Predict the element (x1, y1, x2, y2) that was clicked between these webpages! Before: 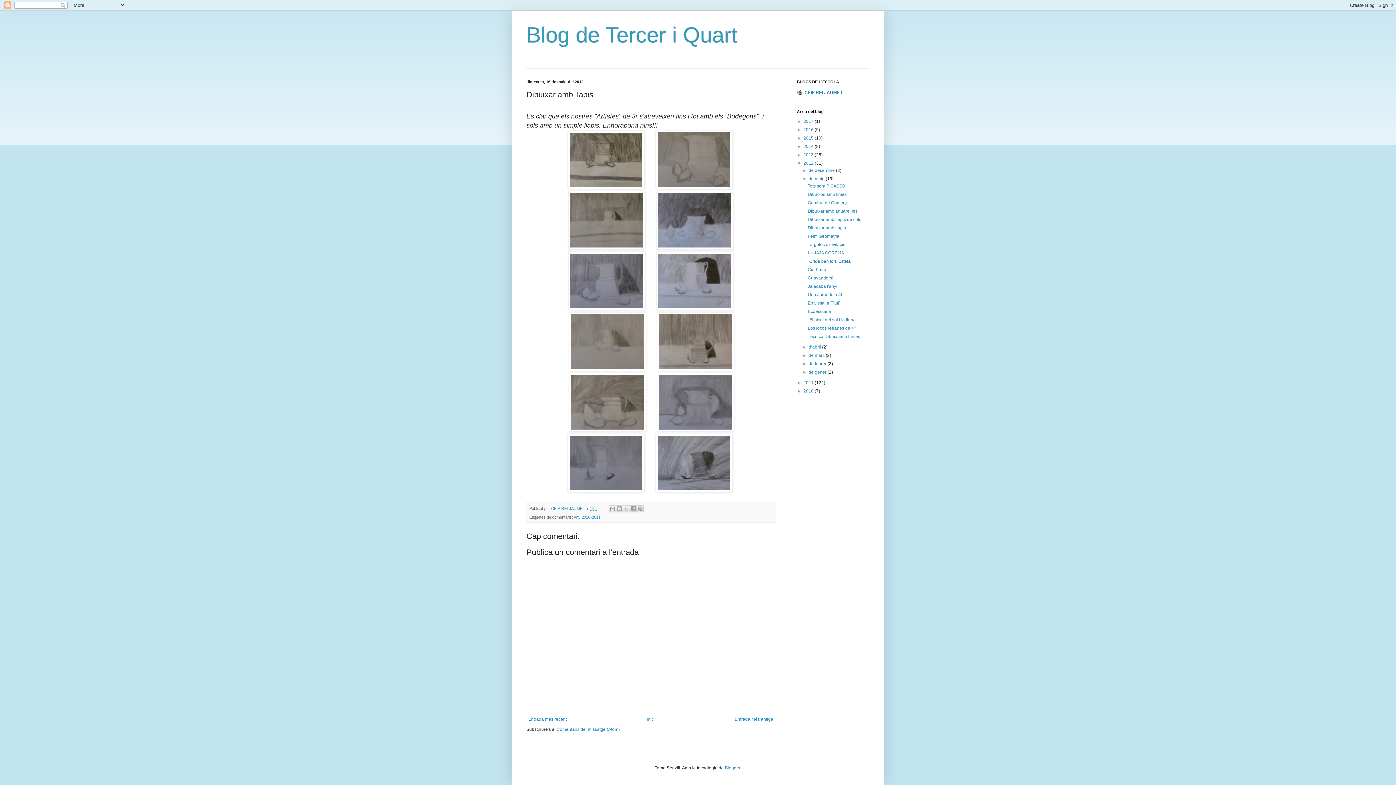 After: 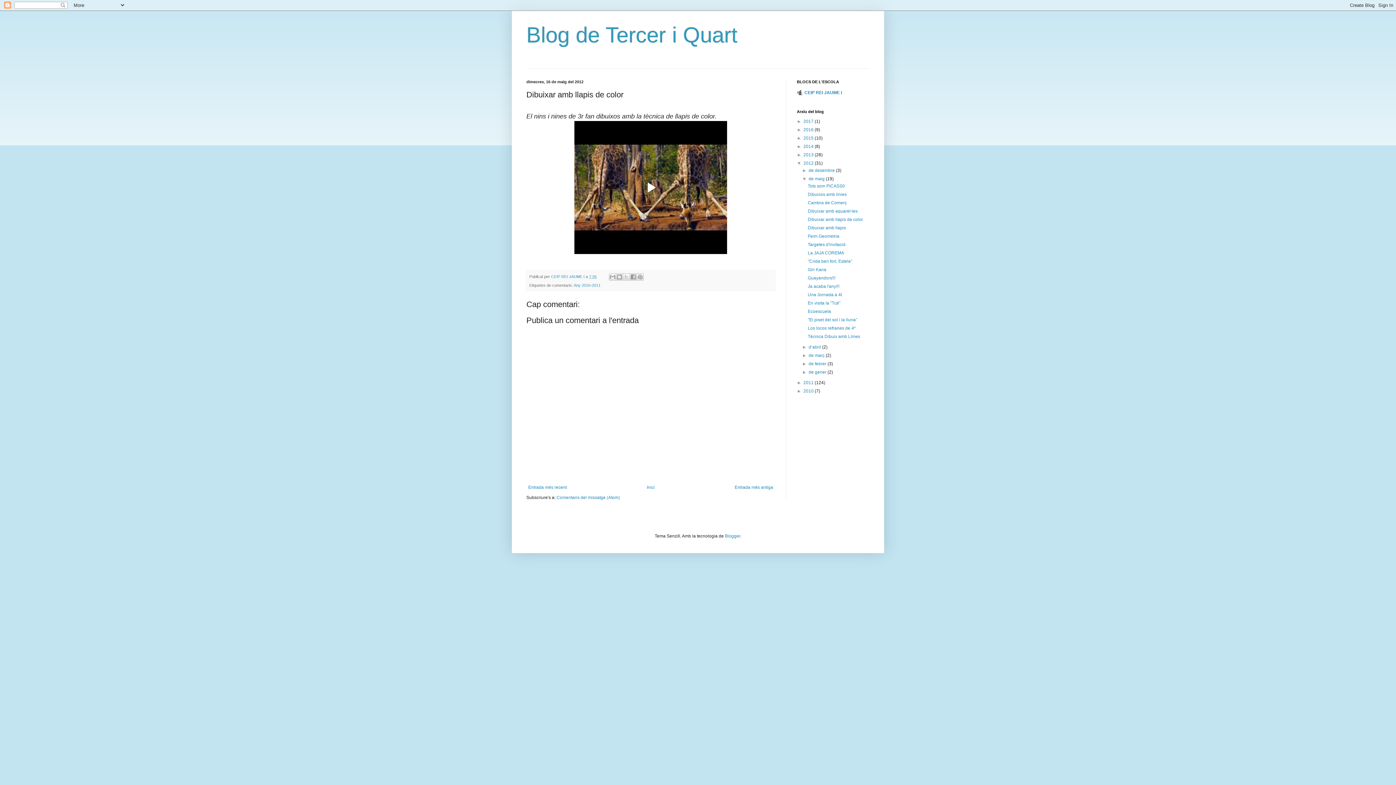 Action: bbox: (526, 715, 568, 724) label: Entrada més recent